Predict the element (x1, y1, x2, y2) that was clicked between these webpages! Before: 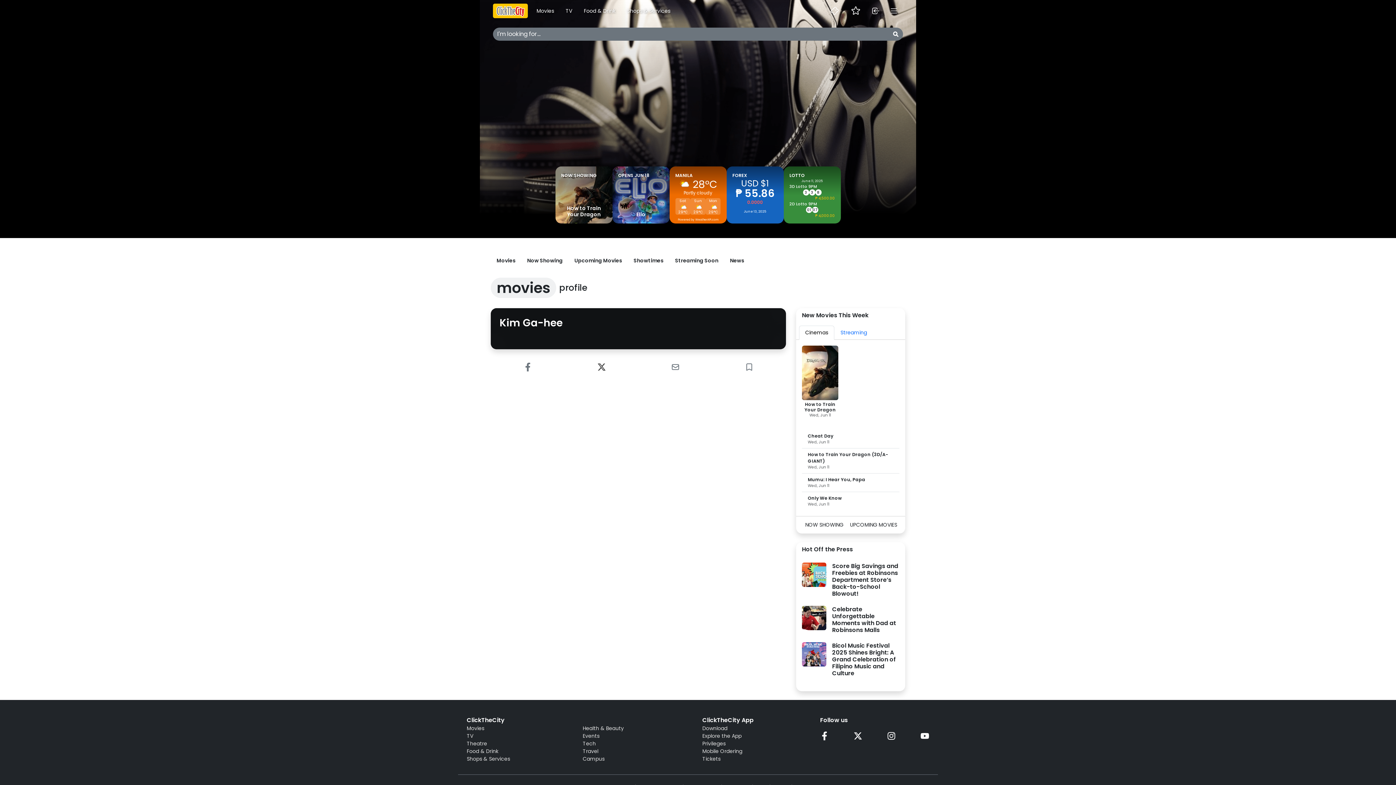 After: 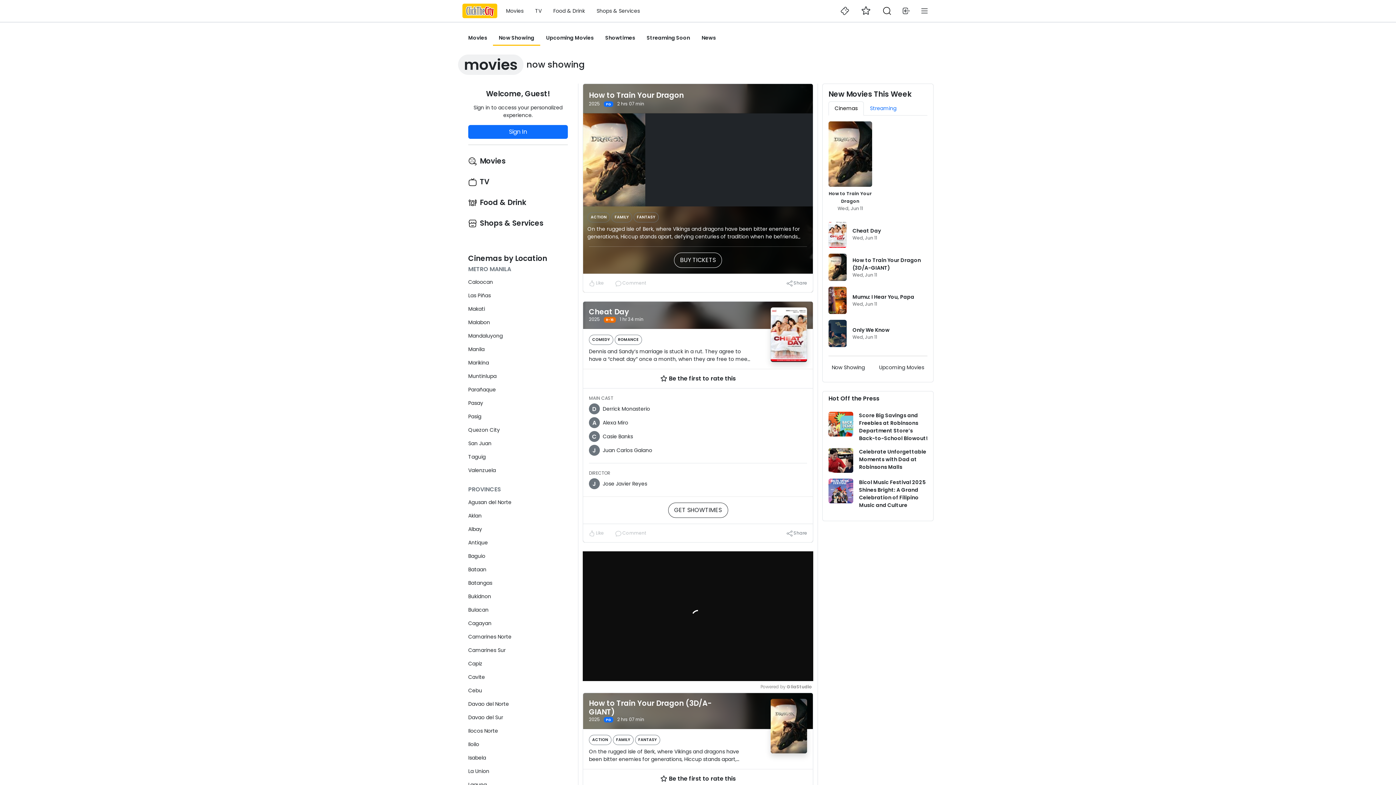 Action: label: Now Showing bbox: (521, 254, 568, 267)